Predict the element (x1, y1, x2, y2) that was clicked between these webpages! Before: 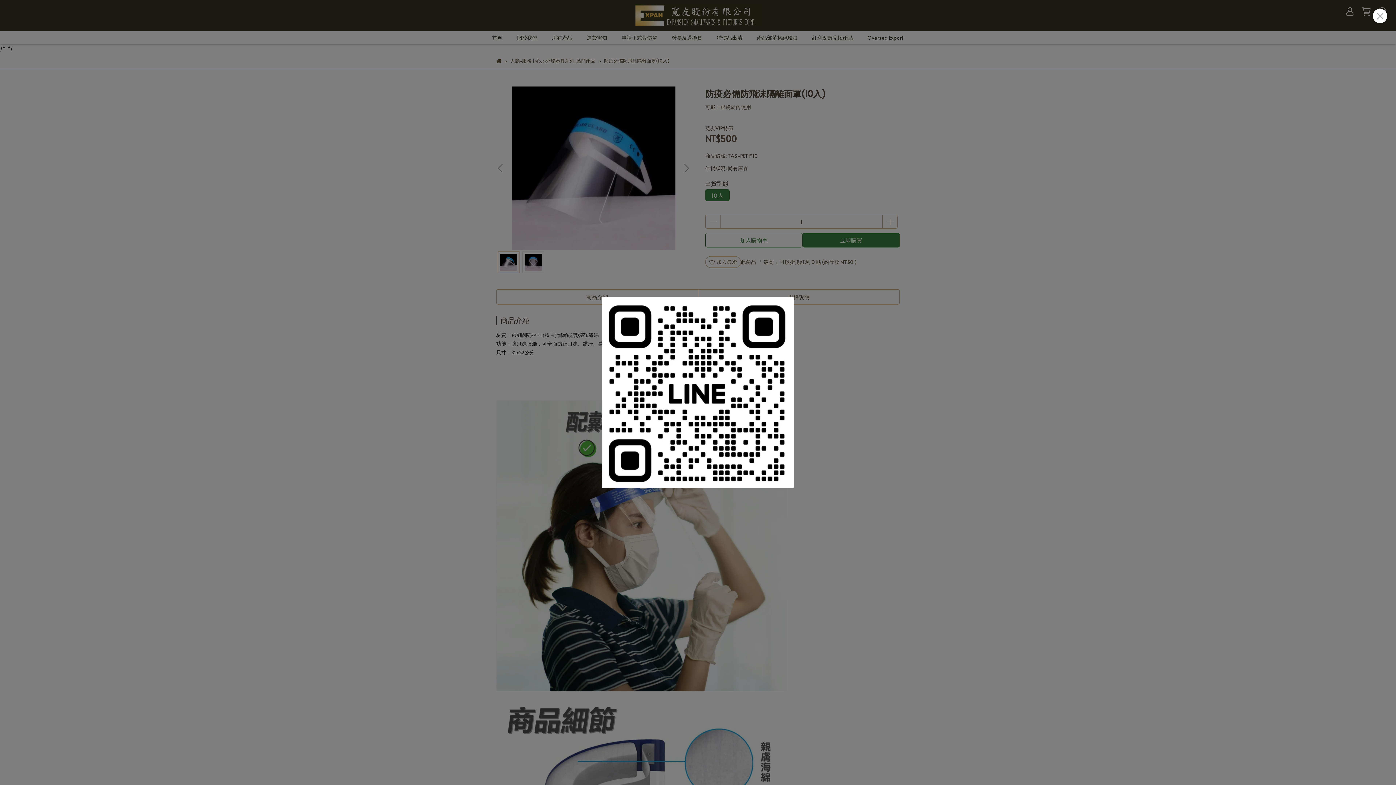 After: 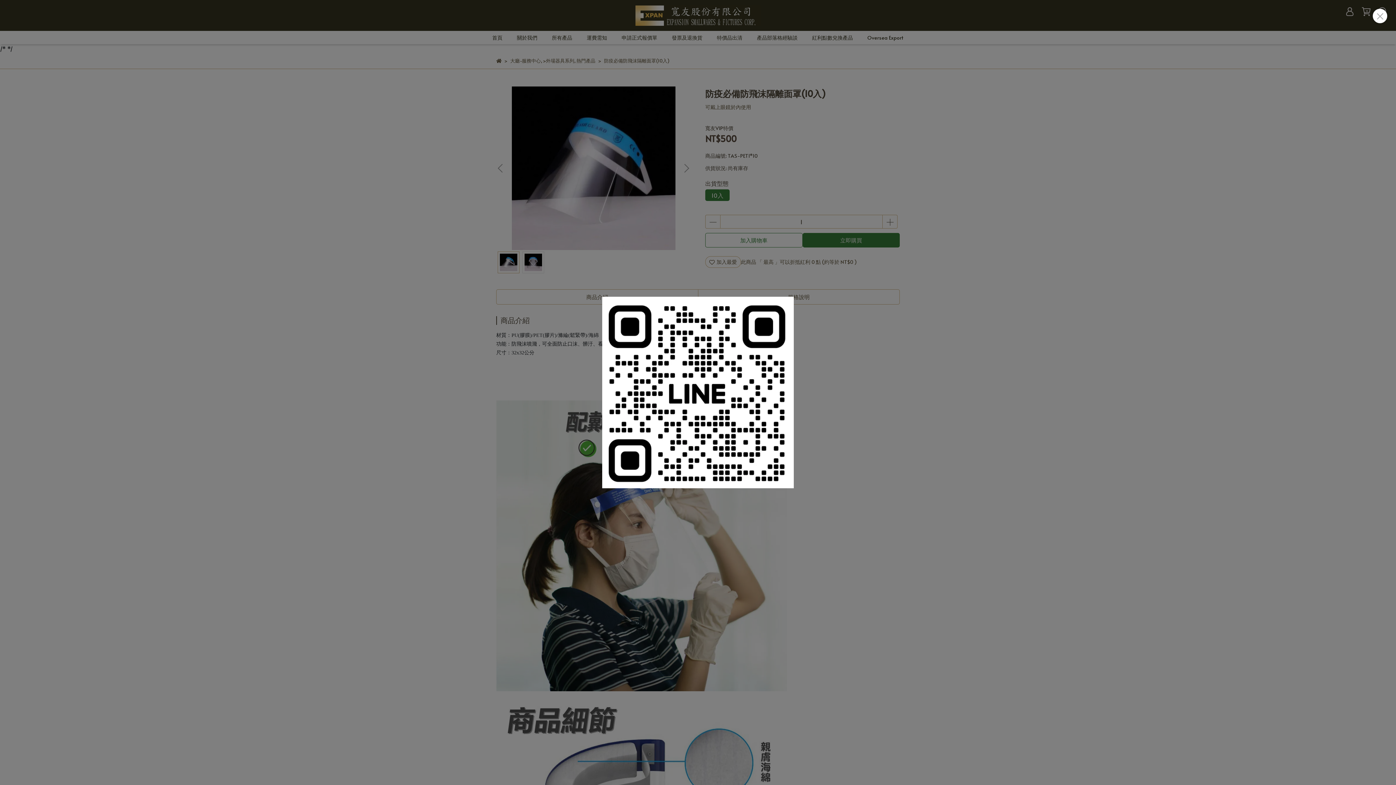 Action: bbox: (602, 296, 794, 488)